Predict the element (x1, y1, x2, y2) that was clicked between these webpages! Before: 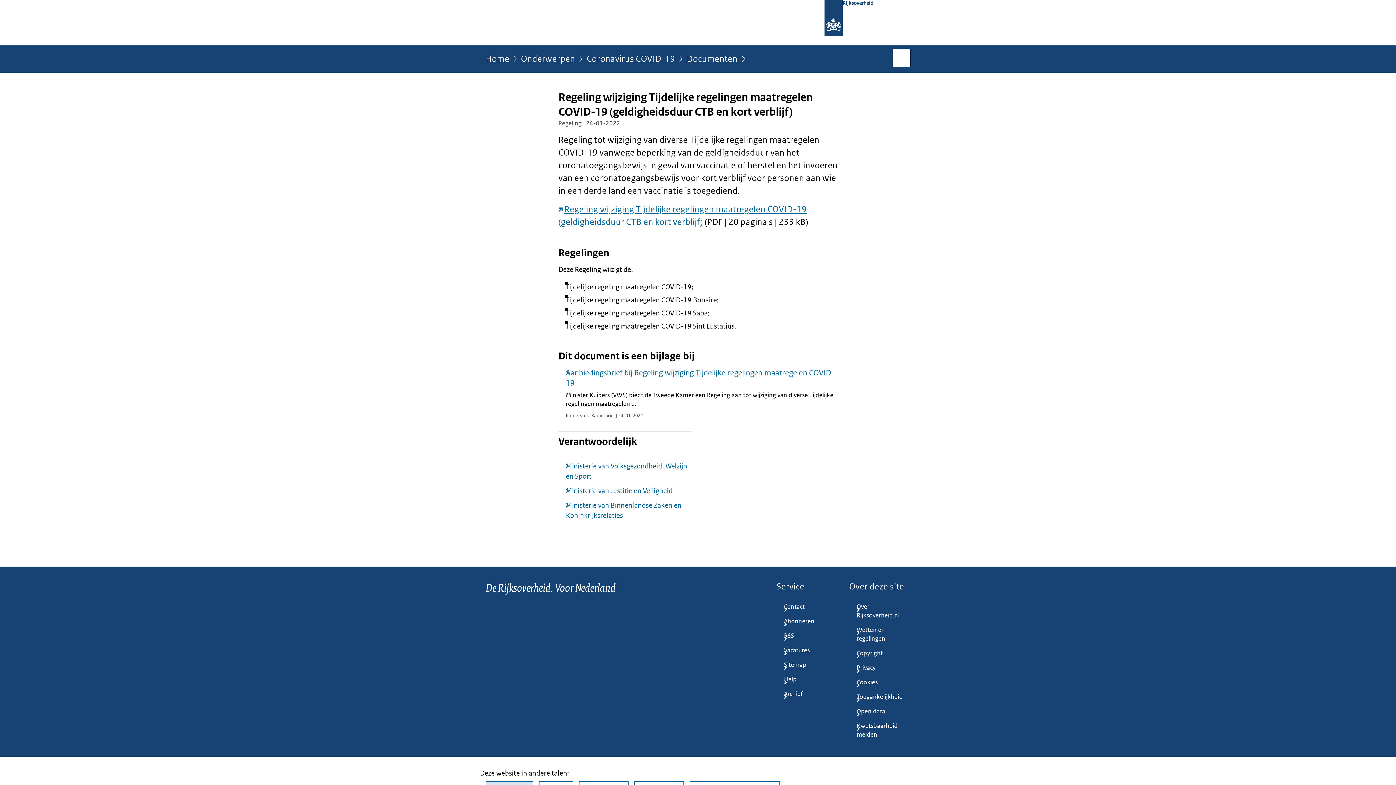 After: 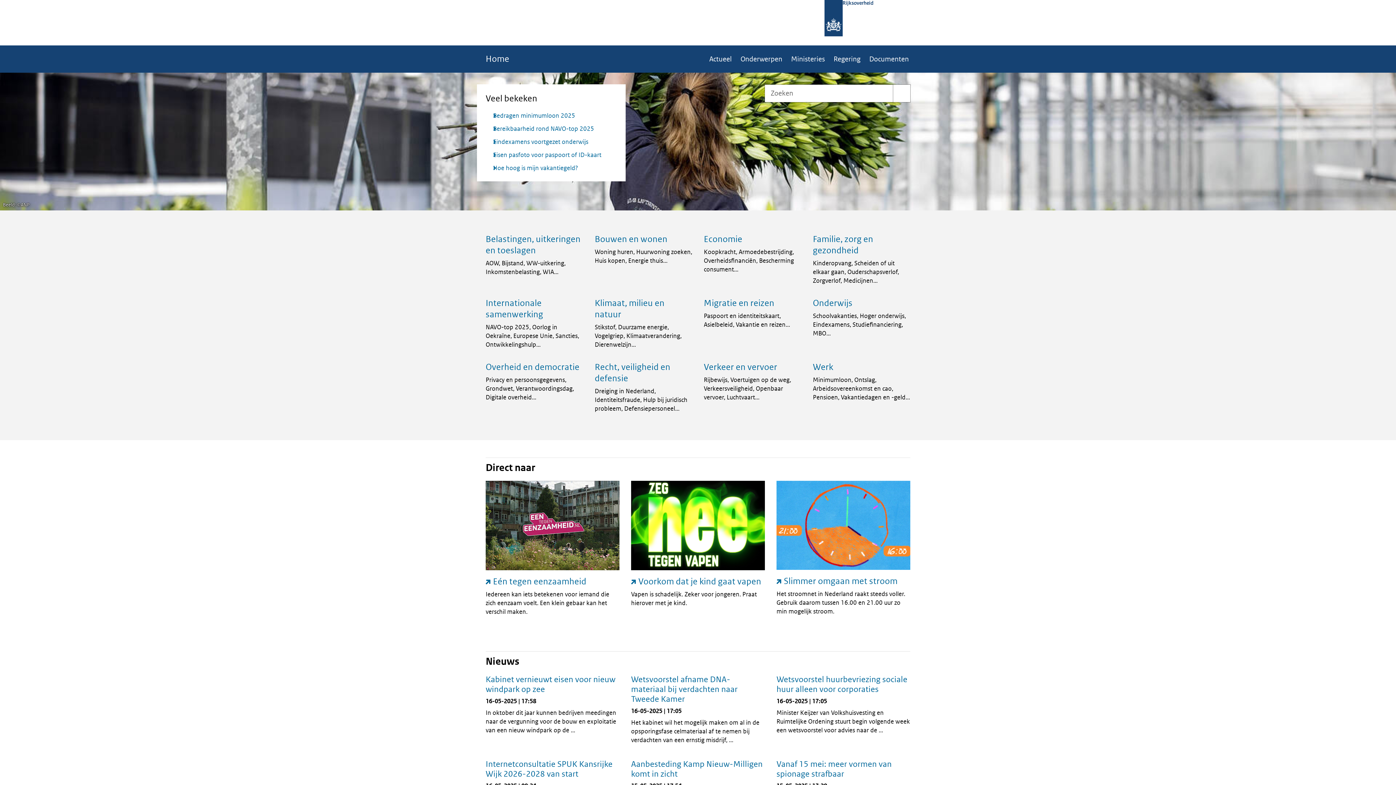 Action: label: Rijksoverheid bbox: (824, 0, 873, 45)